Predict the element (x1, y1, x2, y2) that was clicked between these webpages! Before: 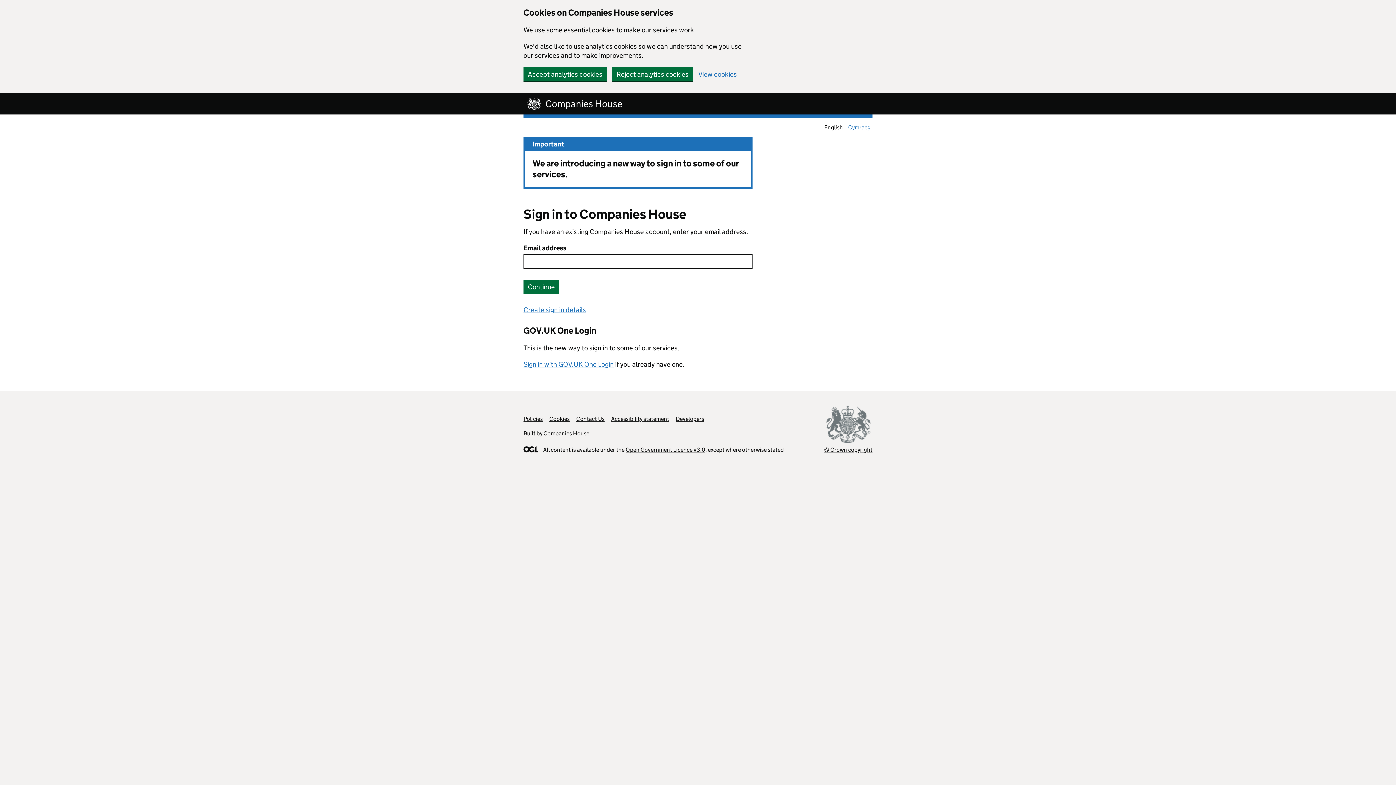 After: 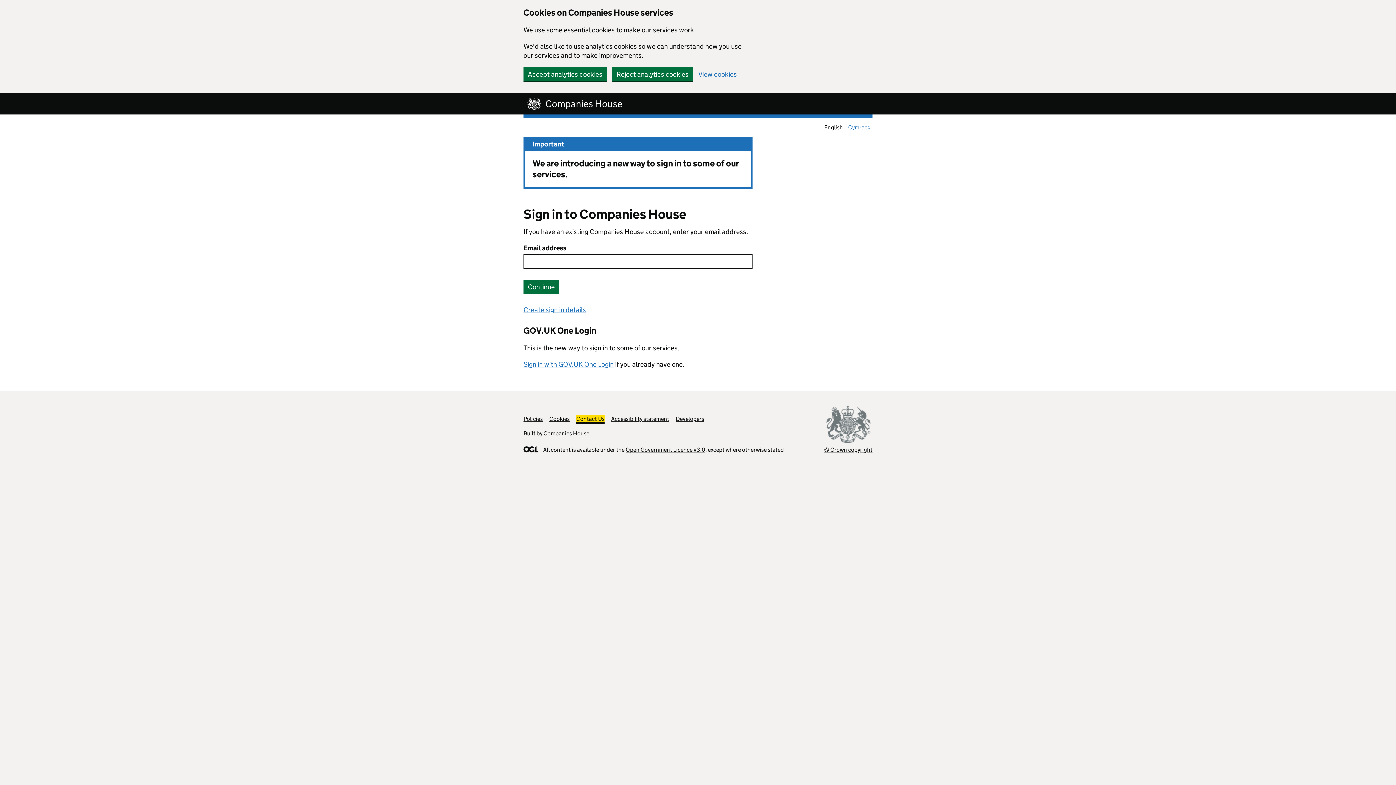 Action: label: Contact Us bbox: (576, 415, 604, 422)